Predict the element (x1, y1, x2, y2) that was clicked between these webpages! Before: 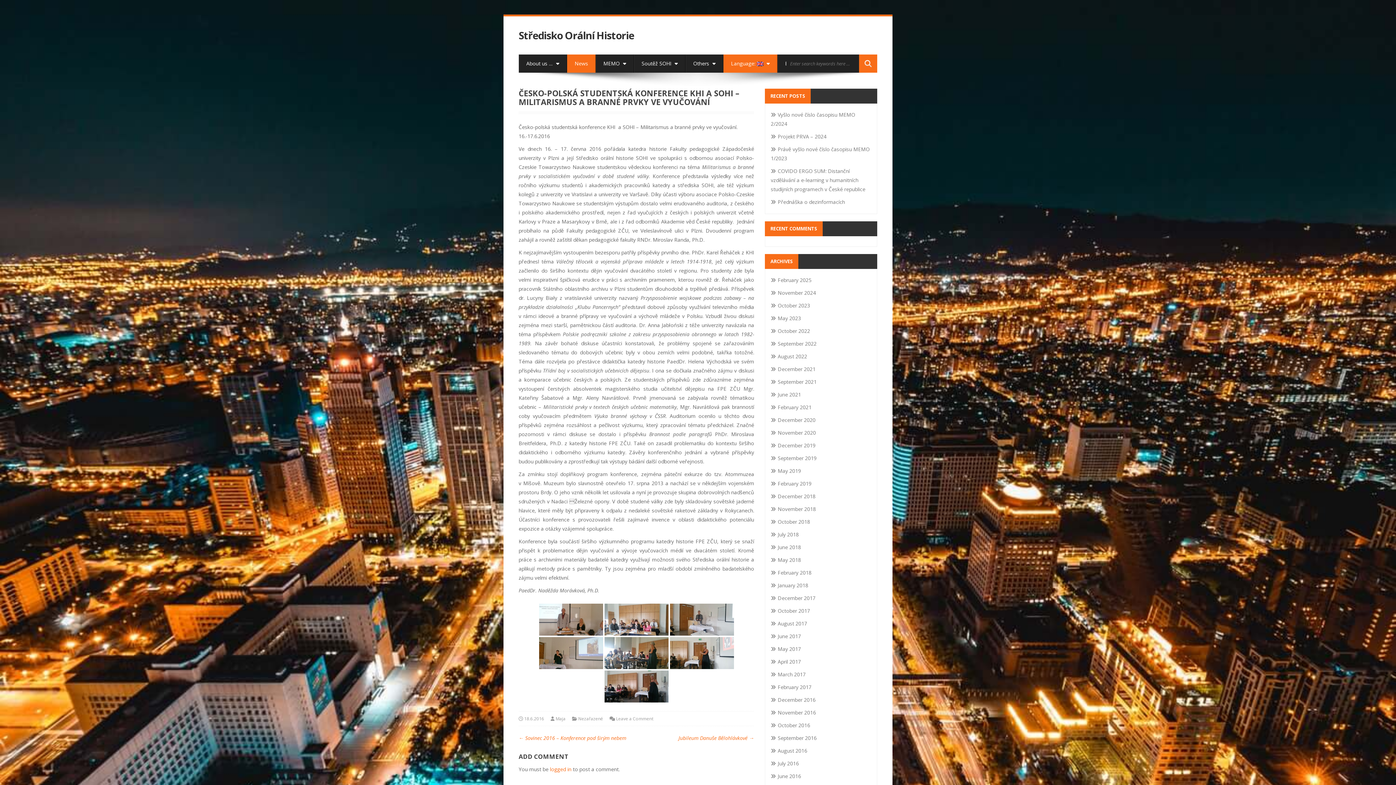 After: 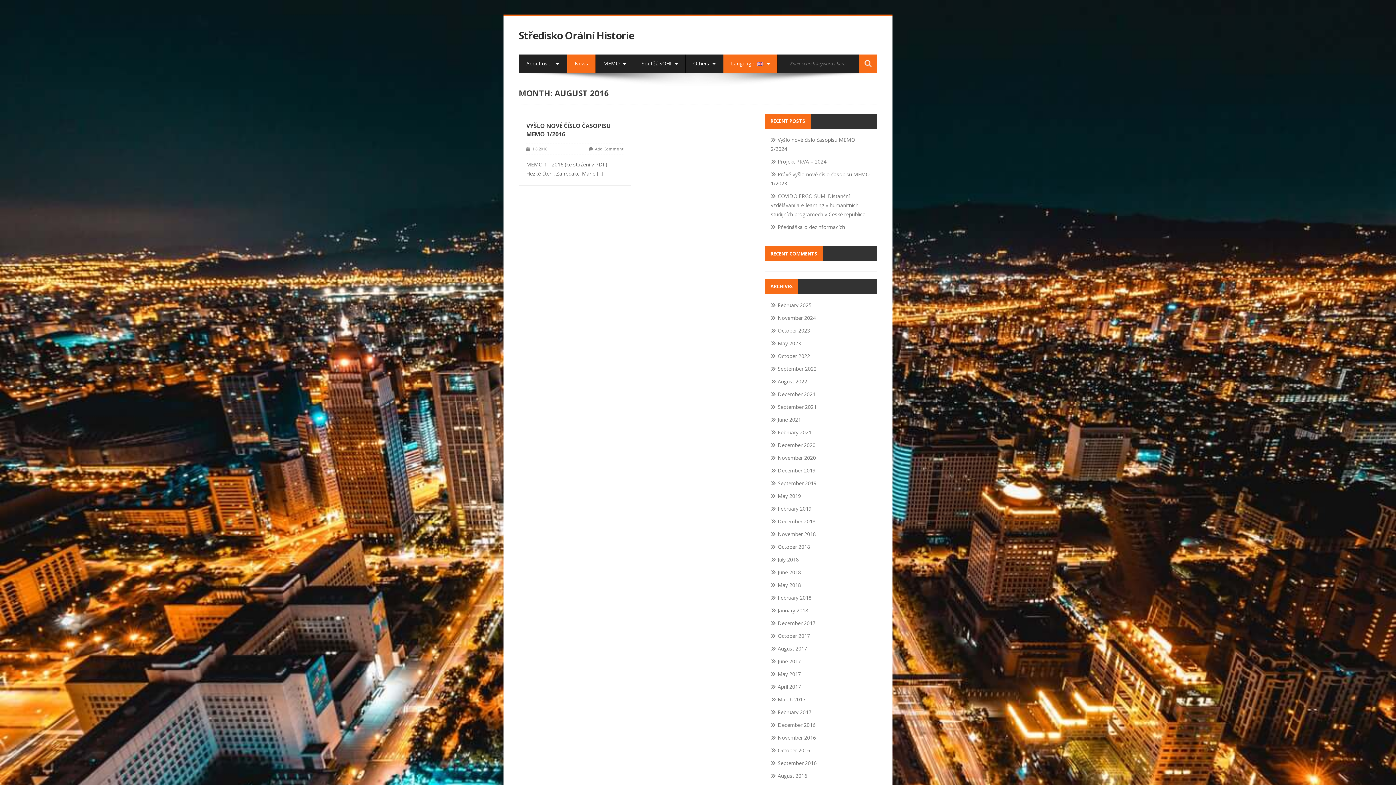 Action: label: August 2016 bbox: (771, 747, 807, 754)